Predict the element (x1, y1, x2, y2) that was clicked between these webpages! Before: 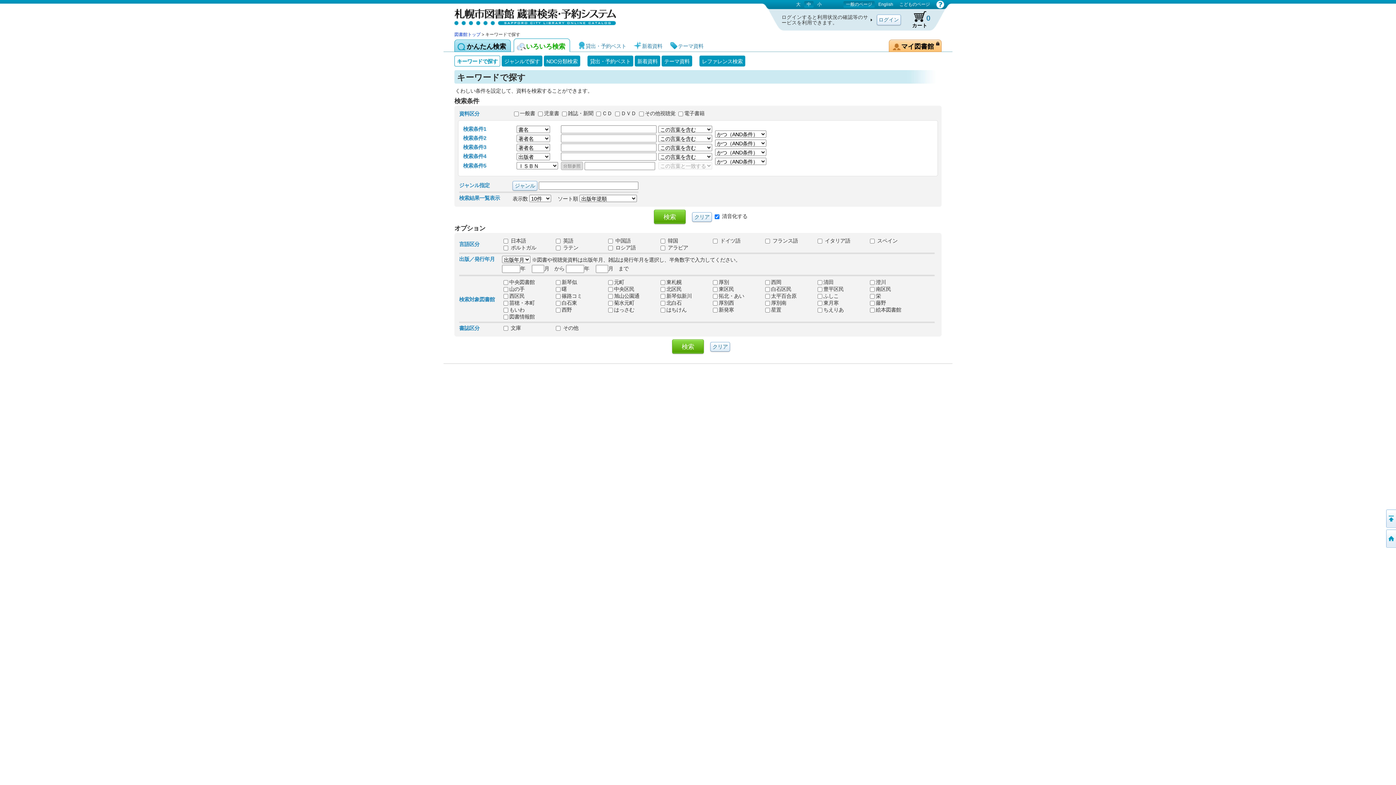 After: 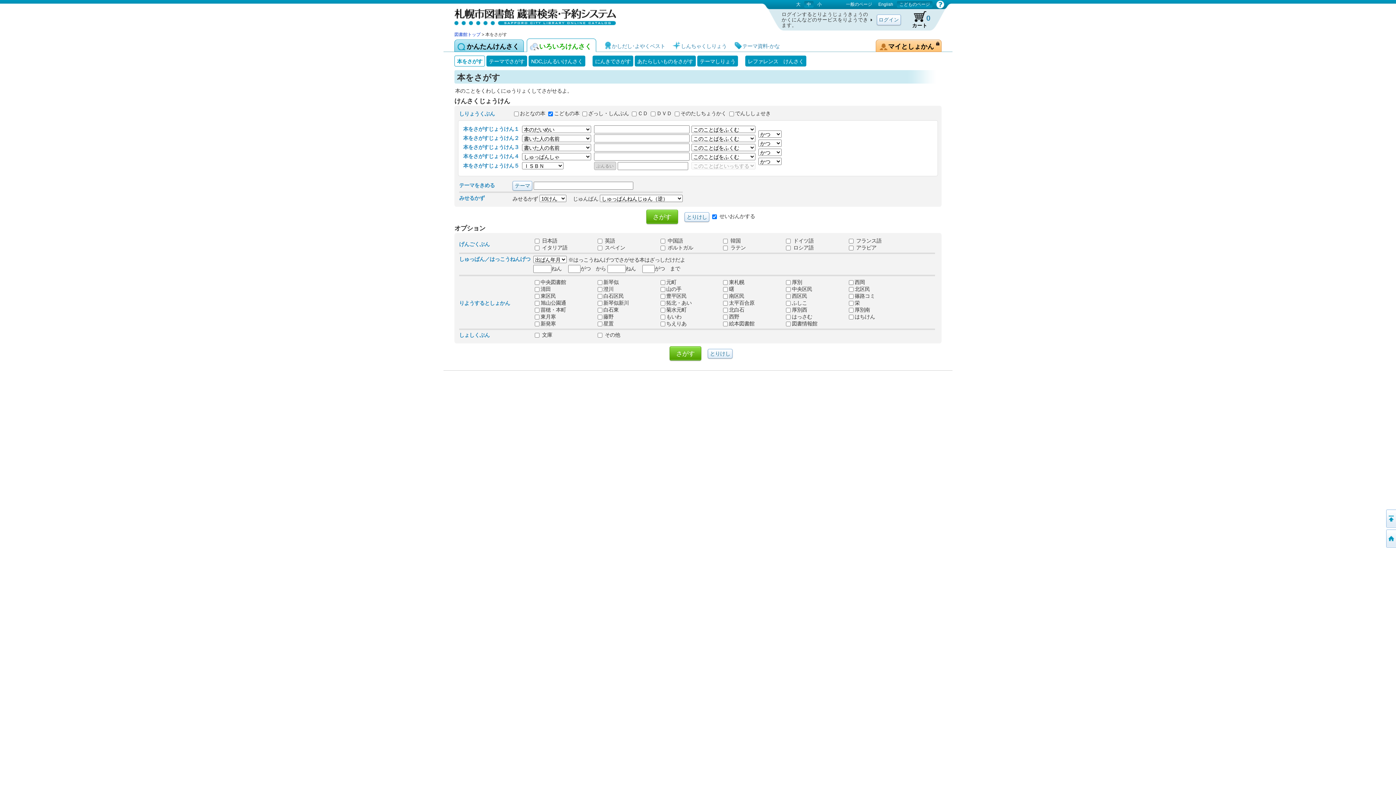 Action: label: こどものページ bbox: (897, 1, 932, 7)